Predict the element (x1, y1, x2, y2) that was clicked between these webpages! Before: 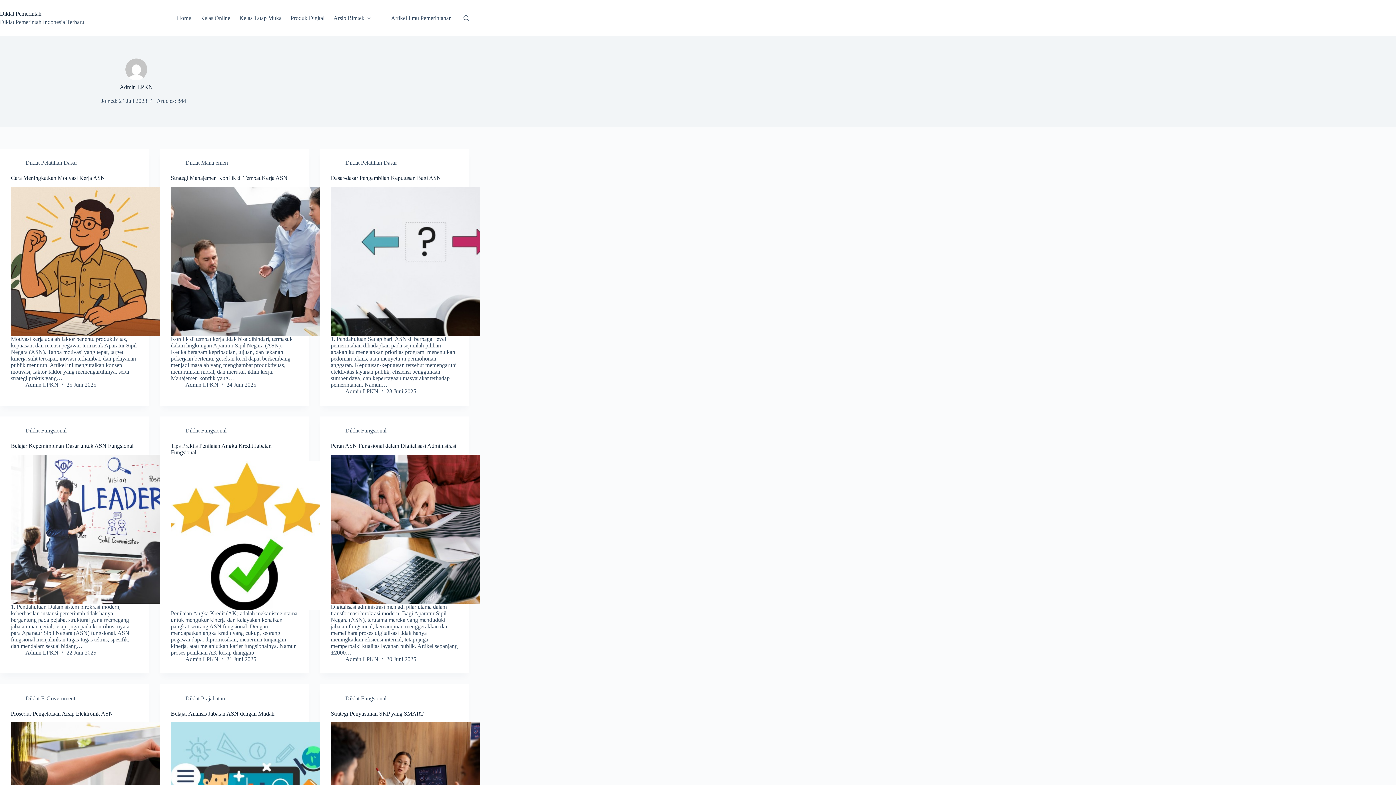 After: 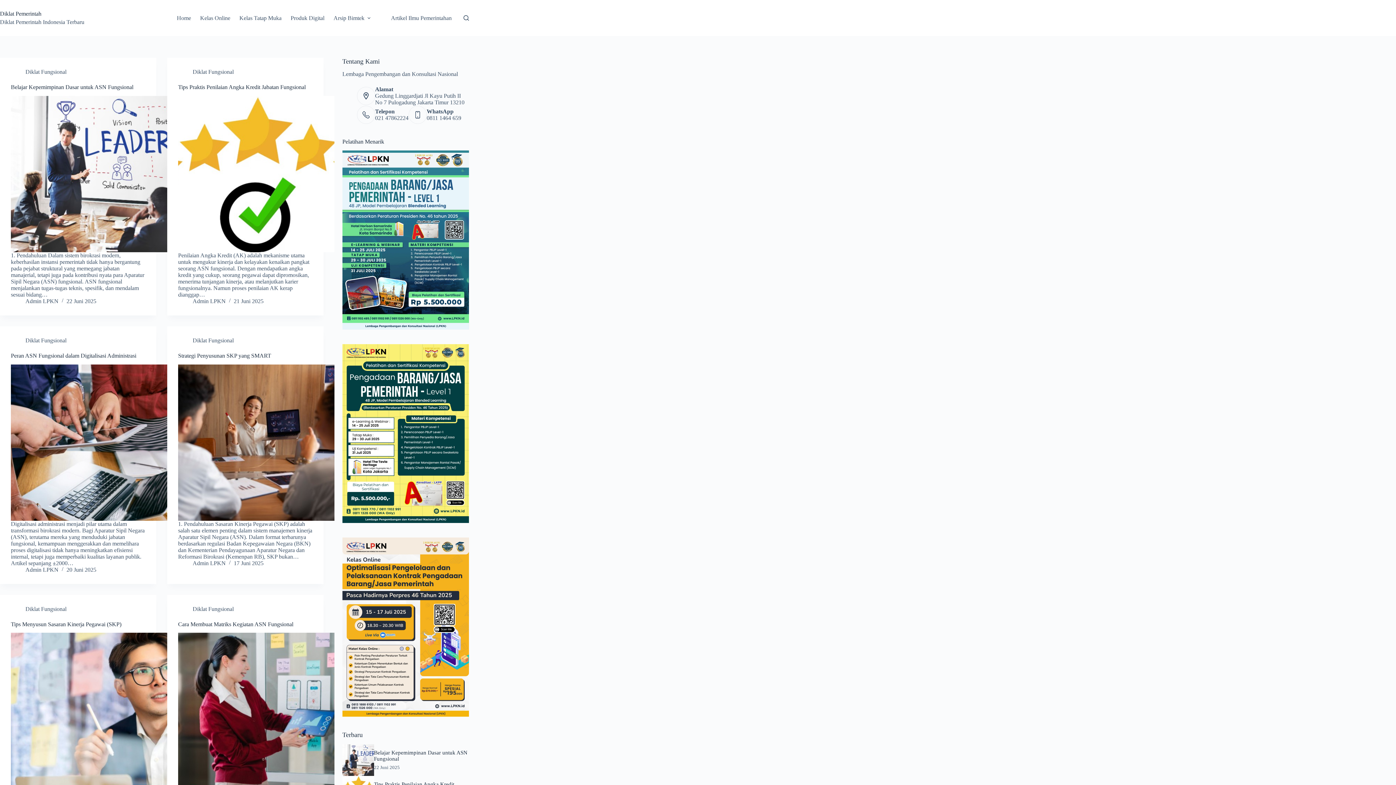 Action: label: Diklat Fungsional bbox: (25, 427, 66, 433)